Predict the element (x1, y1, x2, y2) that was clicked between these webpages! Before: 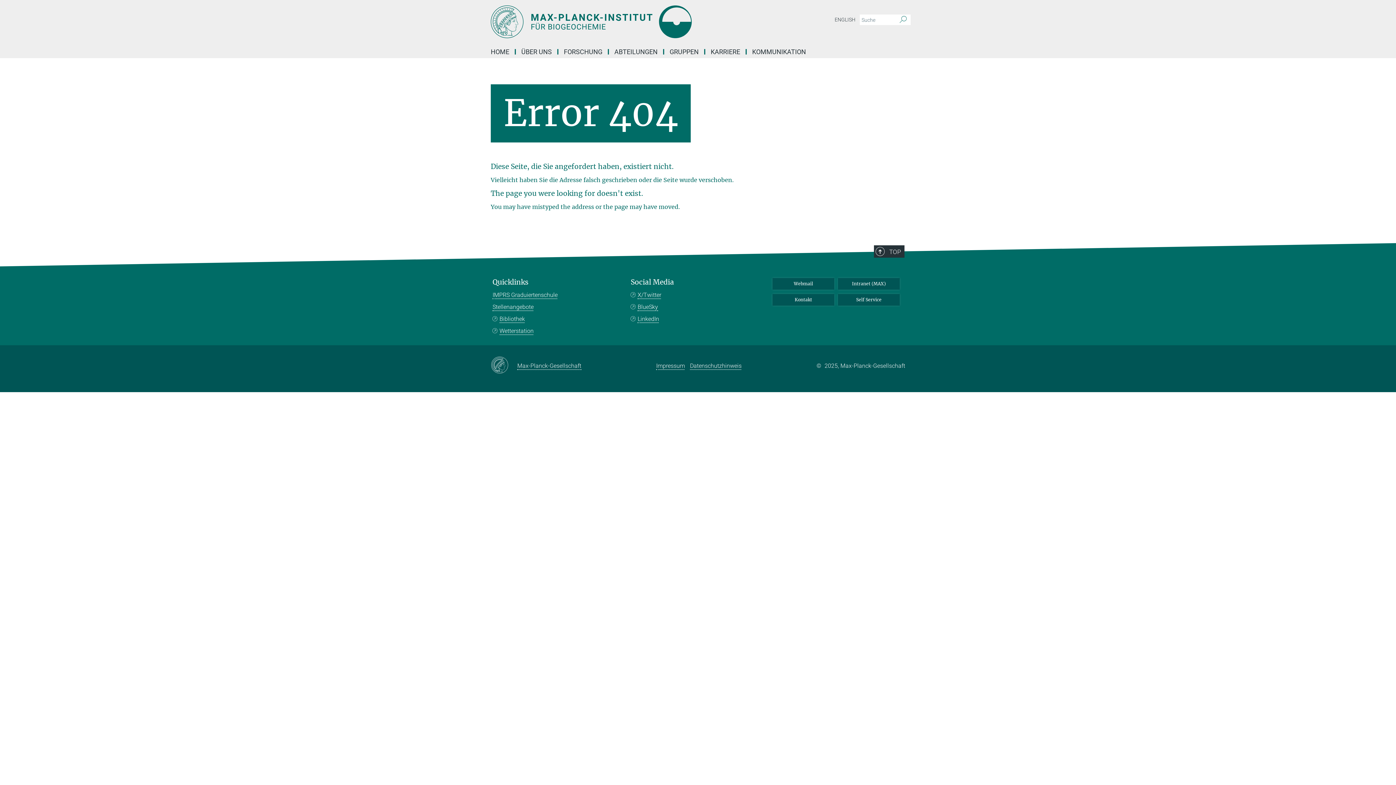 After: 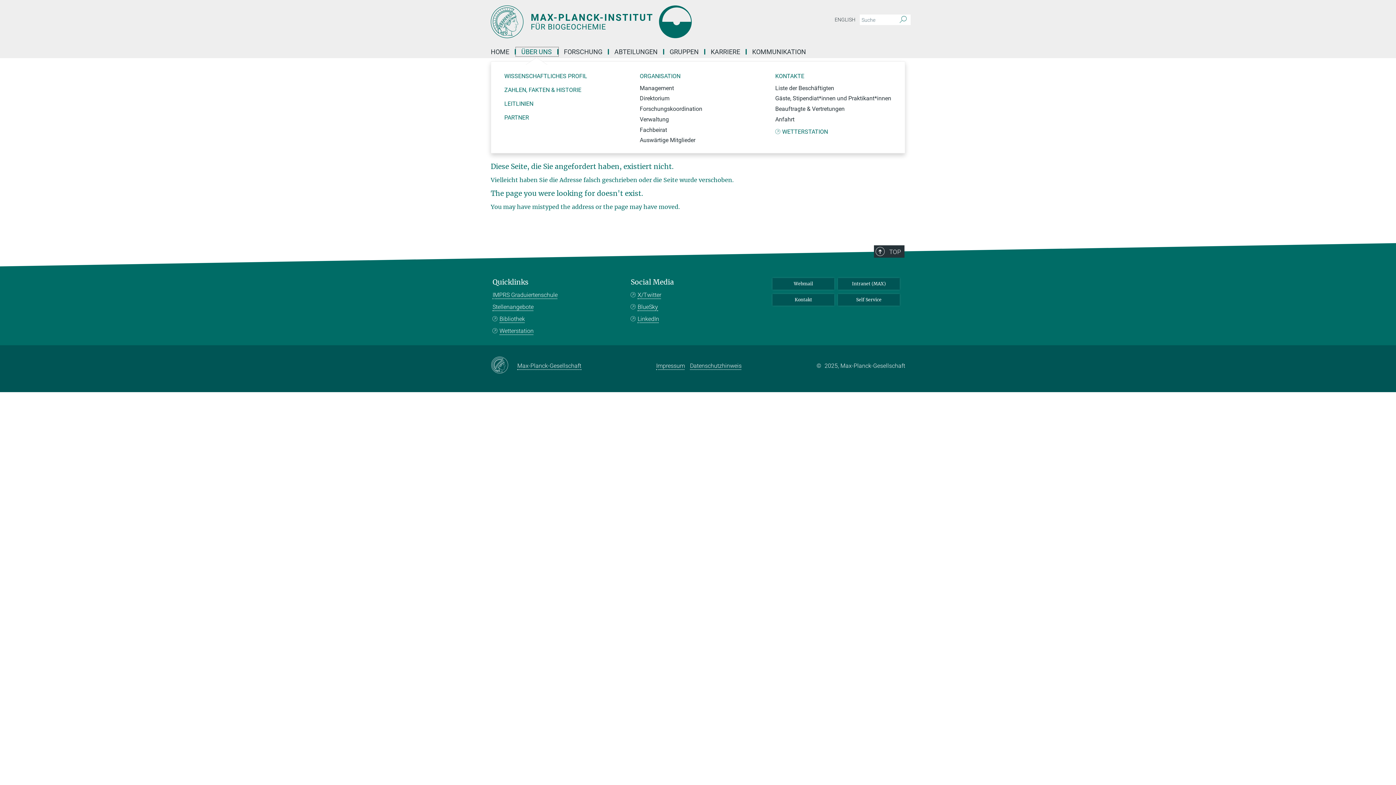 Action: bbox: (516, 49, 558, 54) label: ÜBER UNS